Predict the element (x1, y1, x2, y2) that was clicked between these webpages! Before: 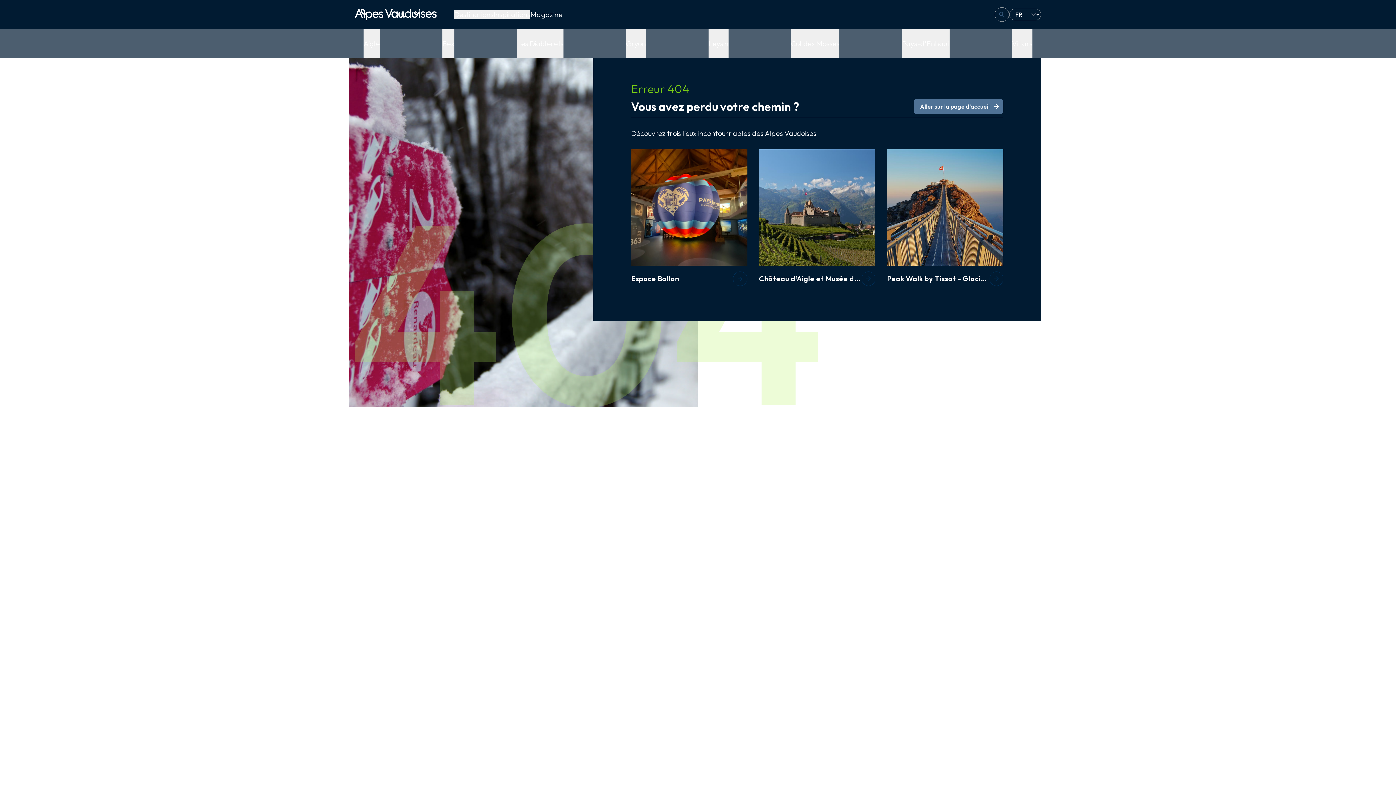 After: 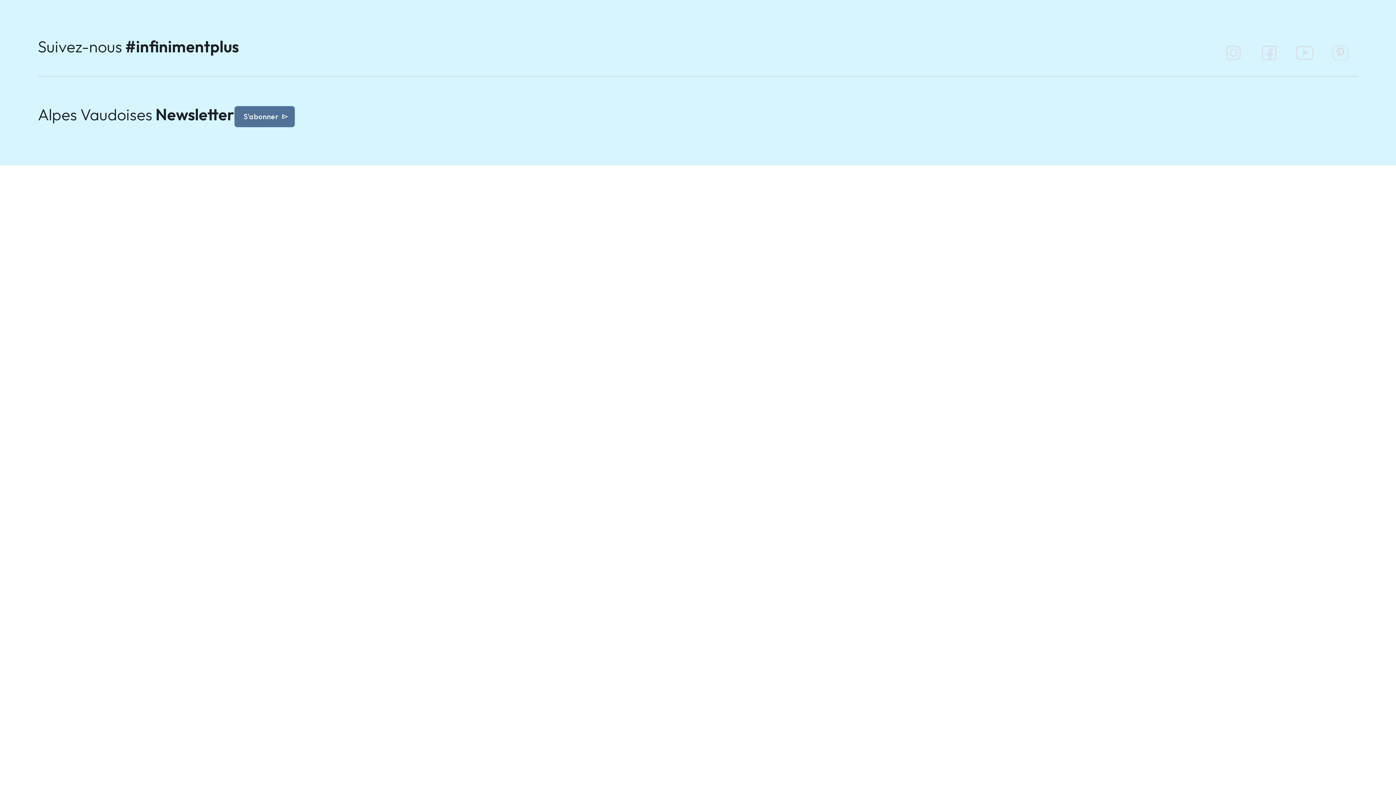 Action: bbox: (887, 149, 1003, 292) label: Peak Walk by Tissot - Glacier 3000

arrow_forward